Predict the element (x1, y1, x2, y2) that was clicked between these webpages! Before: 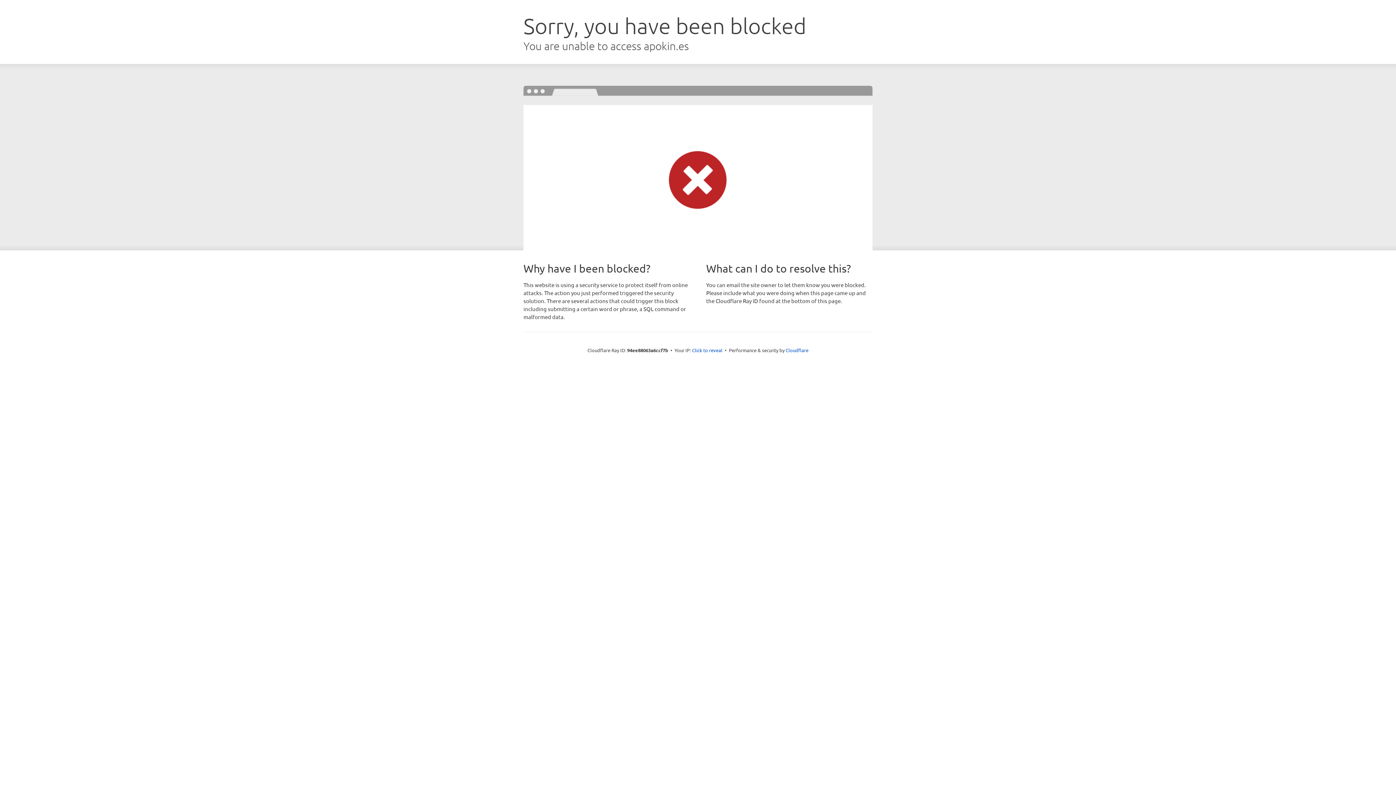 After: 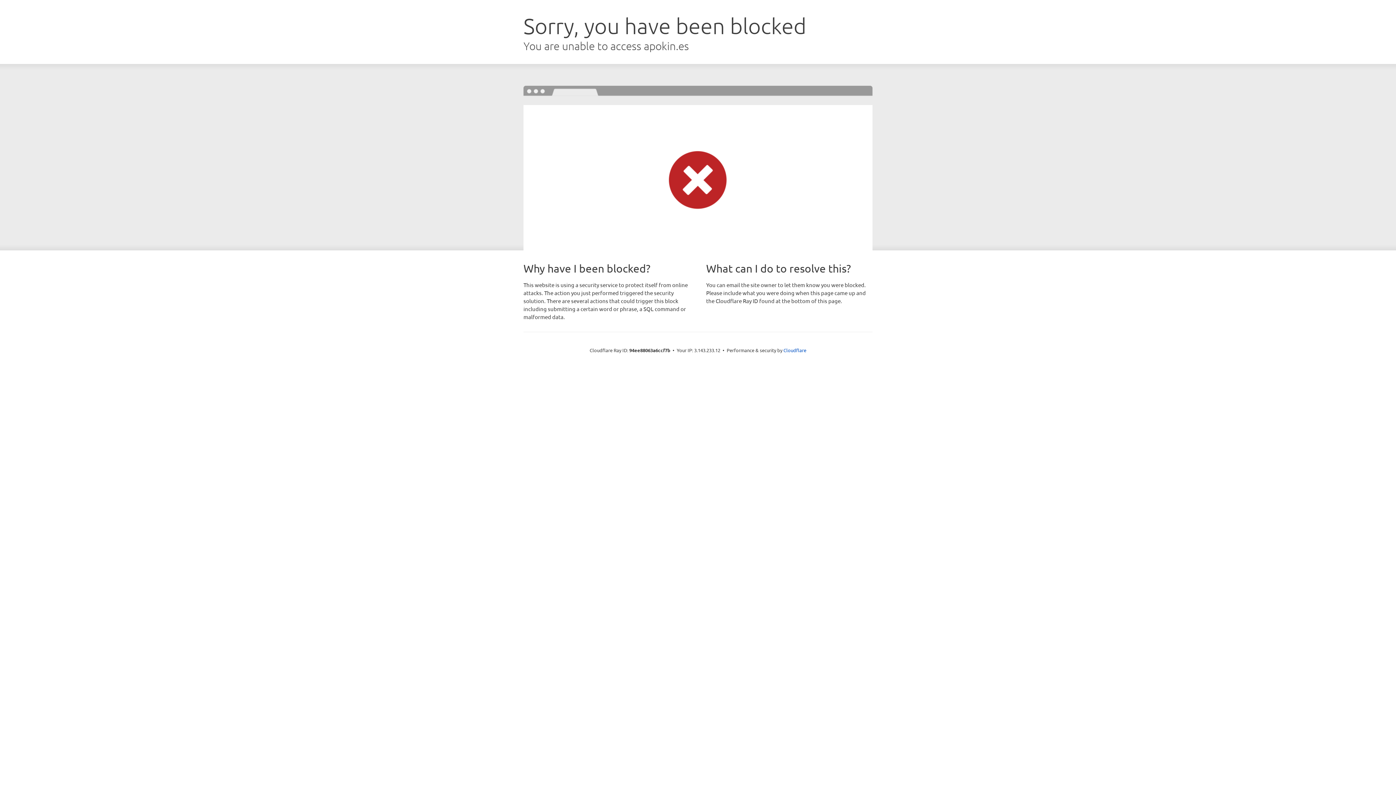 Action: label: Click to reveal bbox: (692, 346, 722, 353)